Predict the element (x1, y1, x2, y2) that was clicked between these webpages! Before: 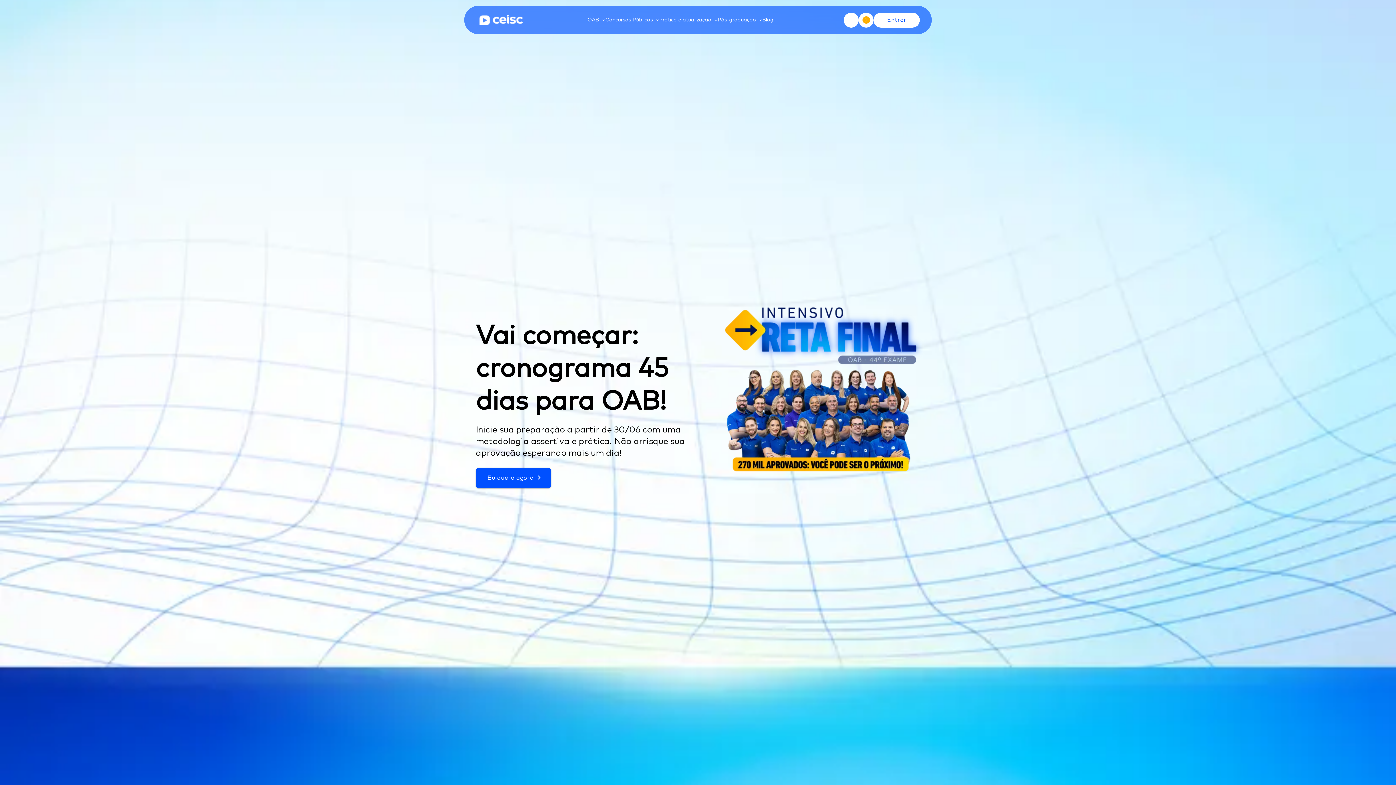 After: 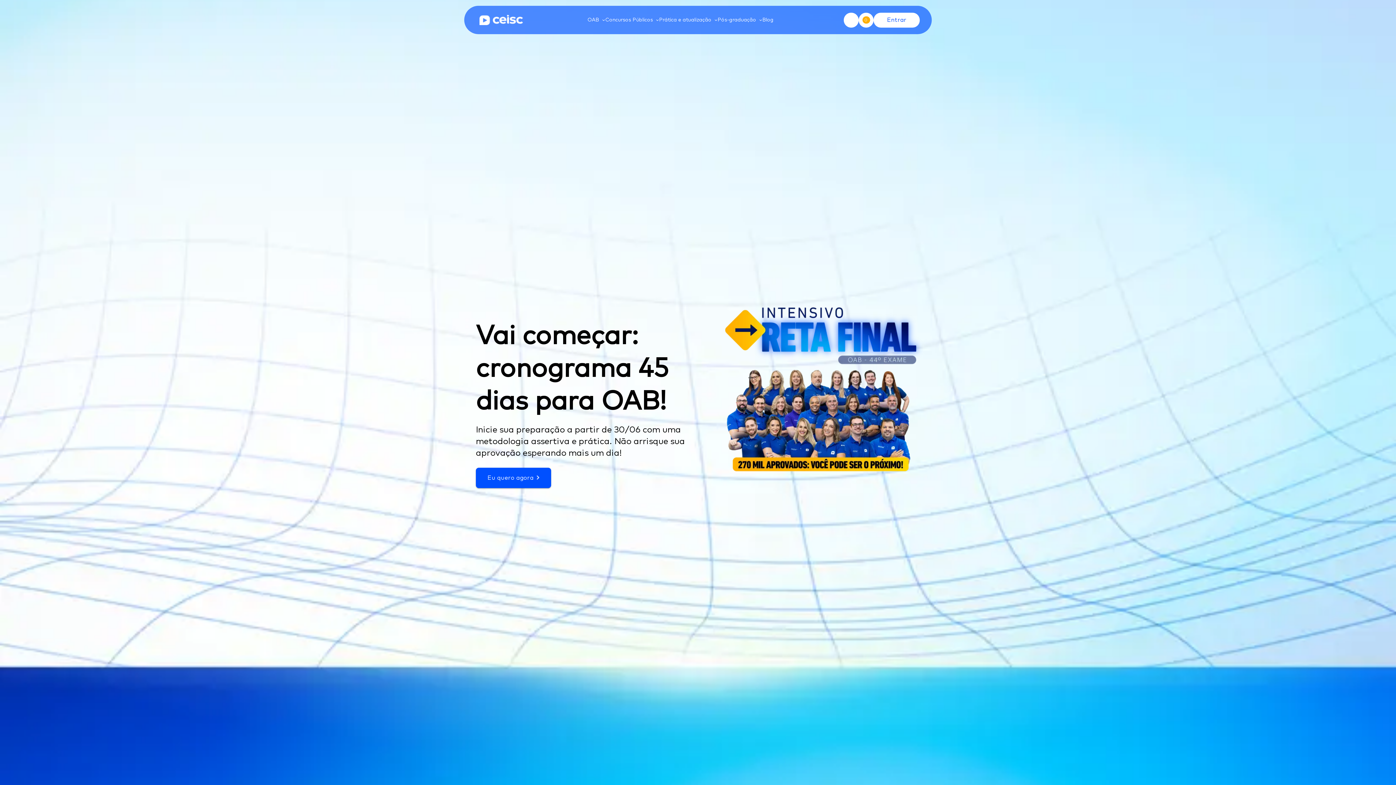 Action: bbox: (479, 14, 523, 25)